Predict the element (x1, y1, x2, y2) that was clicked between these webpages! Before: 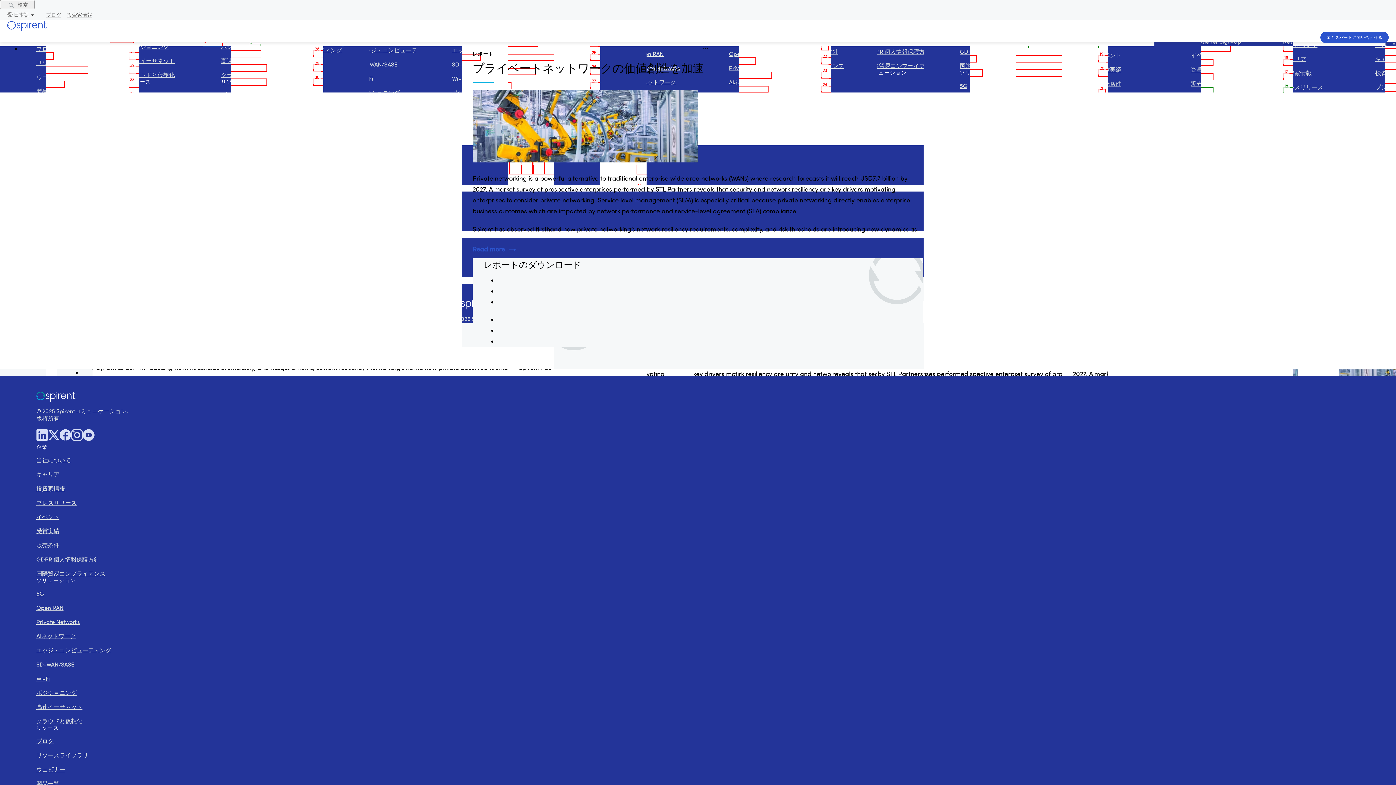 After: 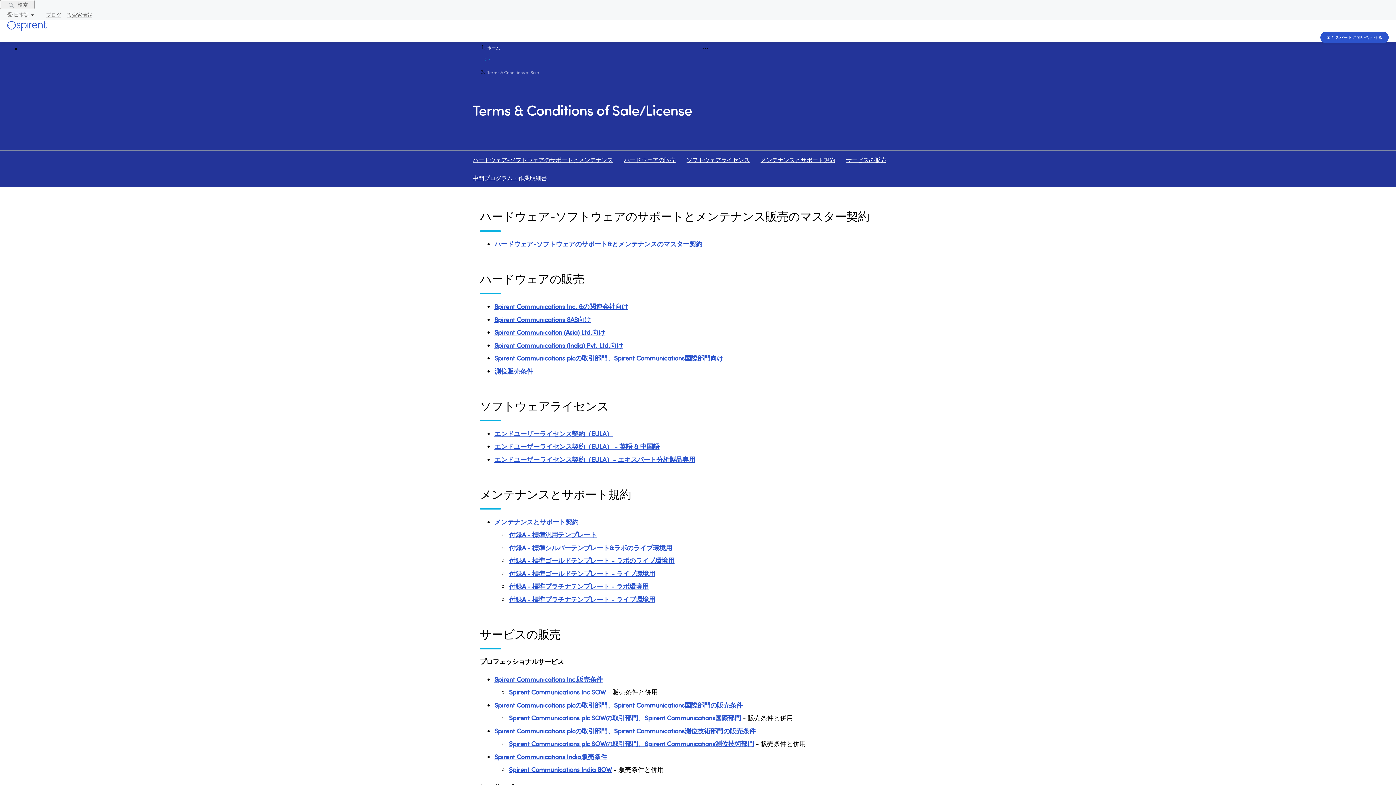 Action: label: 販売条件 bbox: (36, 541, 59, 549)